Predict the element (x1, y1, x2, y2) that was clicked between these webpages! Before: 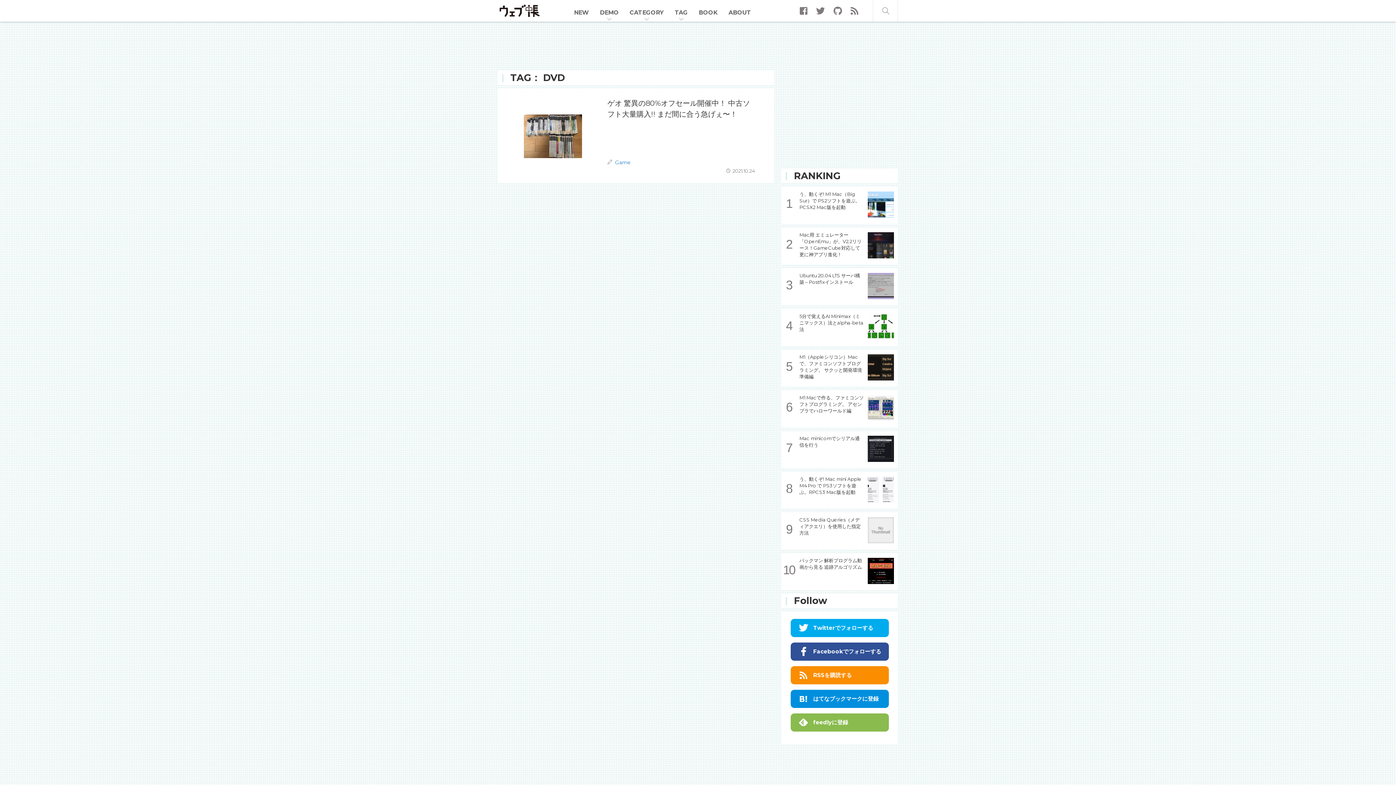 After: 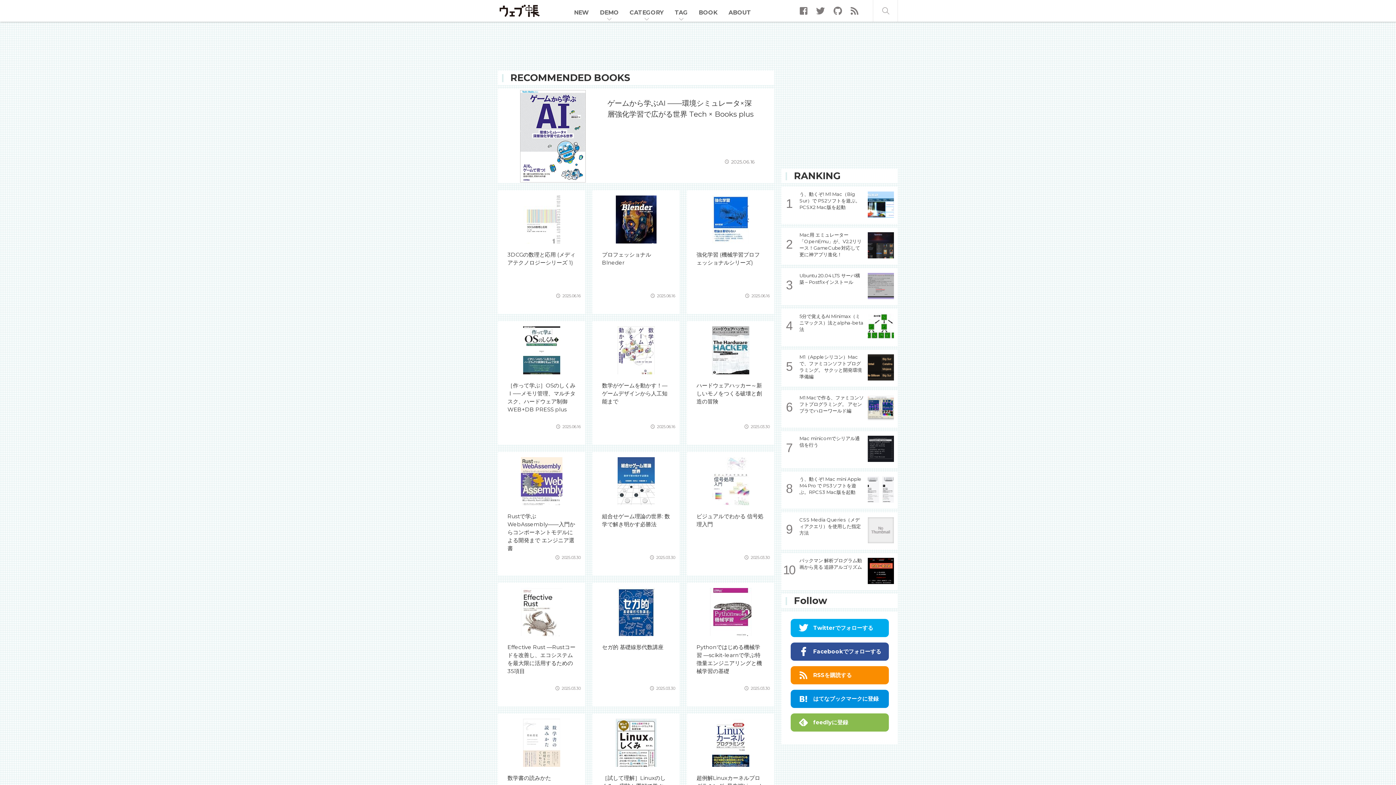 Action: label: BOOK bbox: (693, 3, 723, 21)